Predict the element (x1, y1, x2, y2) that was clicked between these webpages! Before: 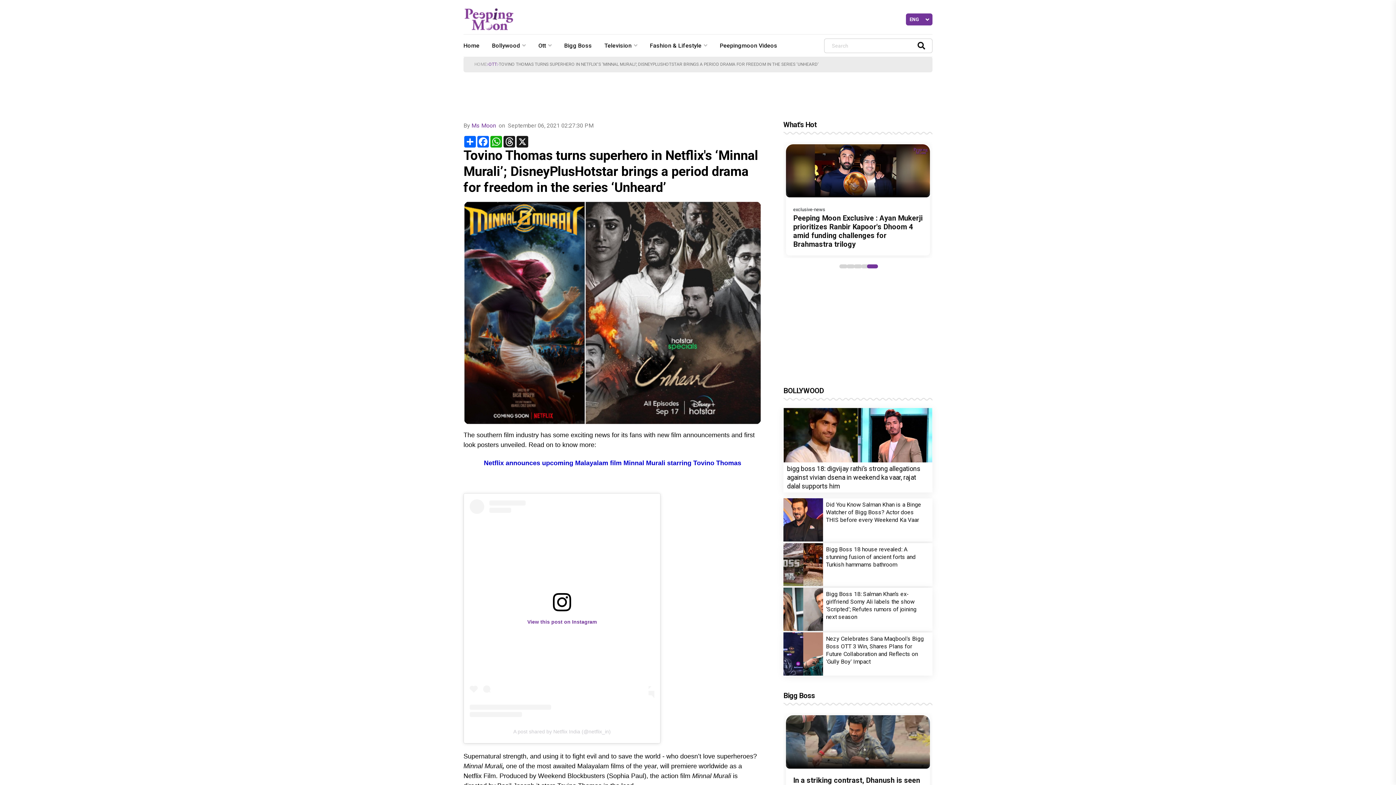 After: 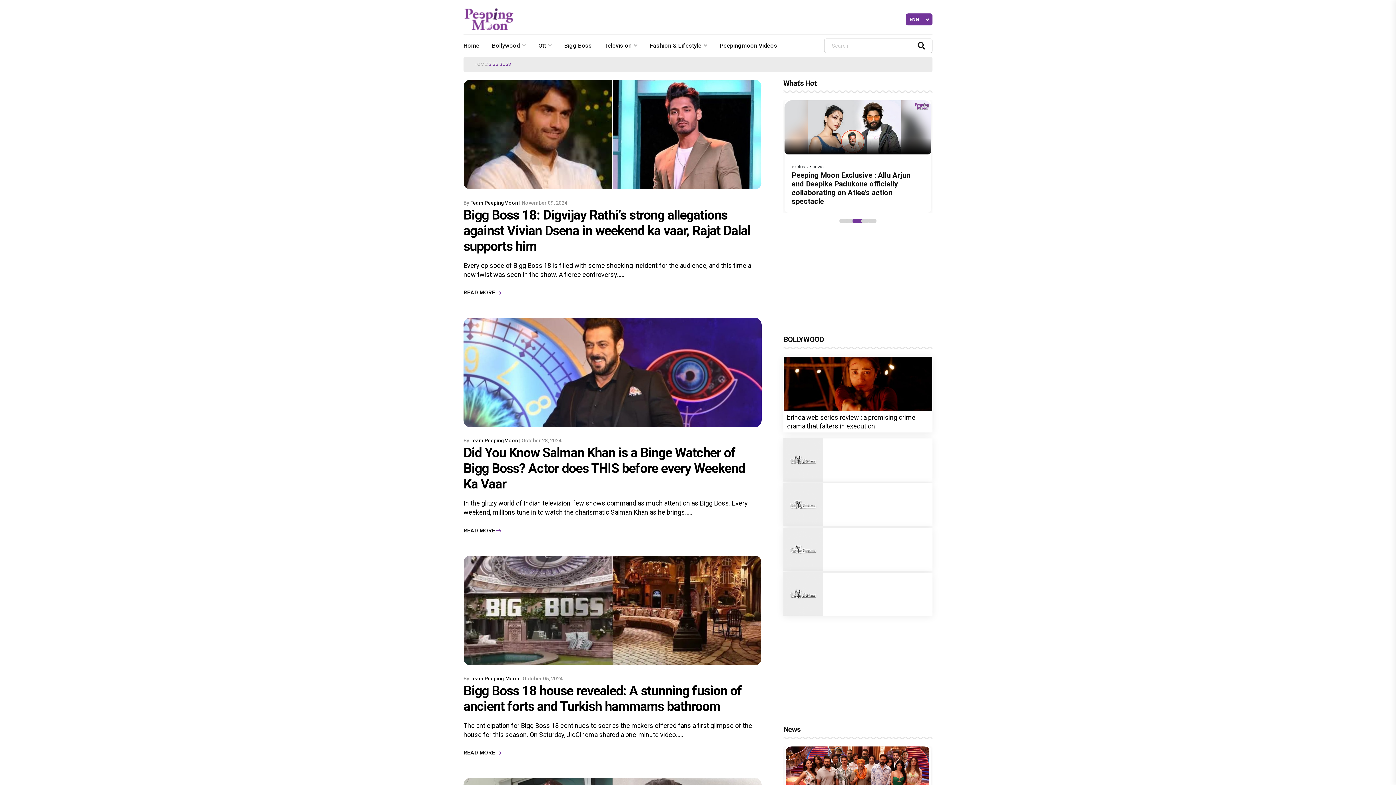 Action: bbox: (783, 386, 823, 395) label: BOLLYWOOD